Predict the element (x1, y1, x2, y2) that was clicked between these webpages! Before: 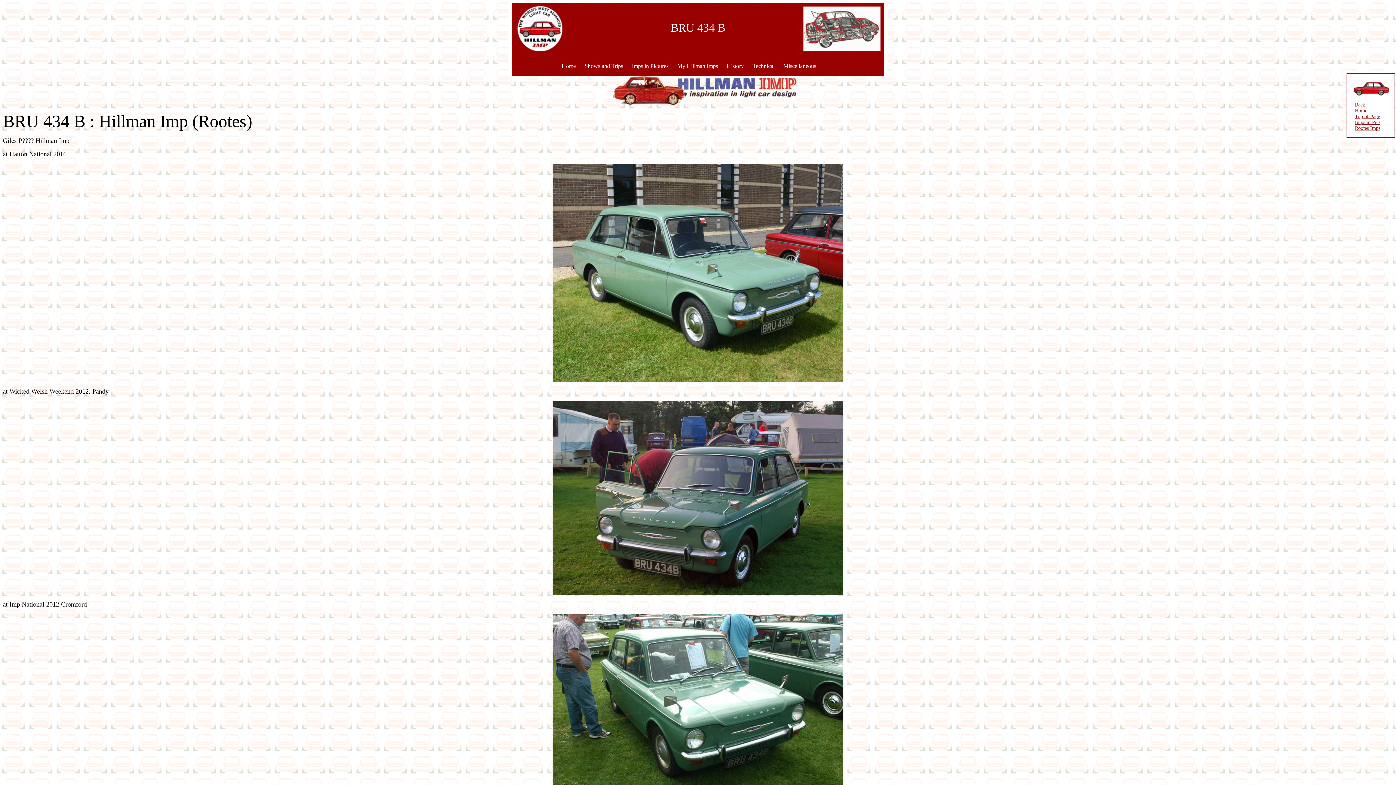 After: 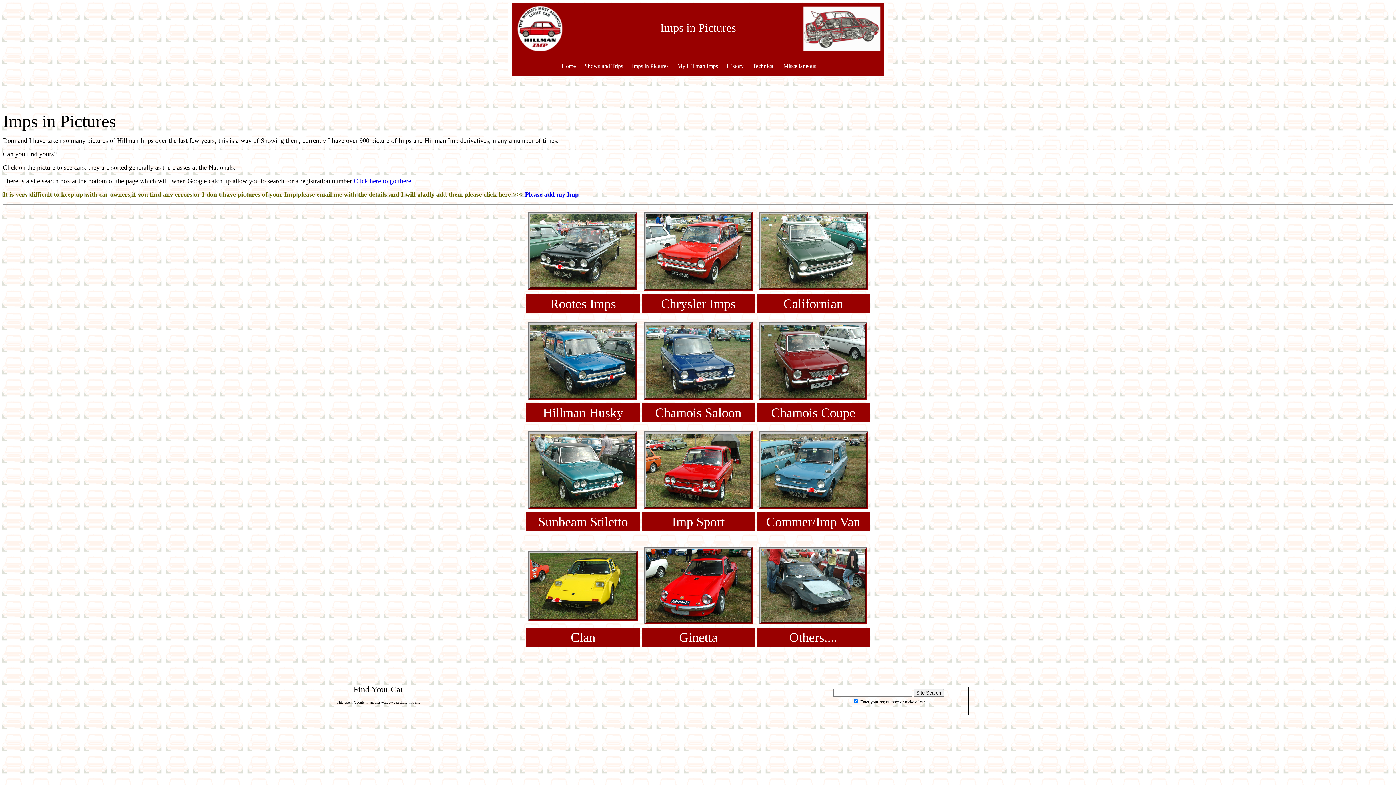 Action: bbox: (627, 60, 673, 72) label: Imps in Pictures